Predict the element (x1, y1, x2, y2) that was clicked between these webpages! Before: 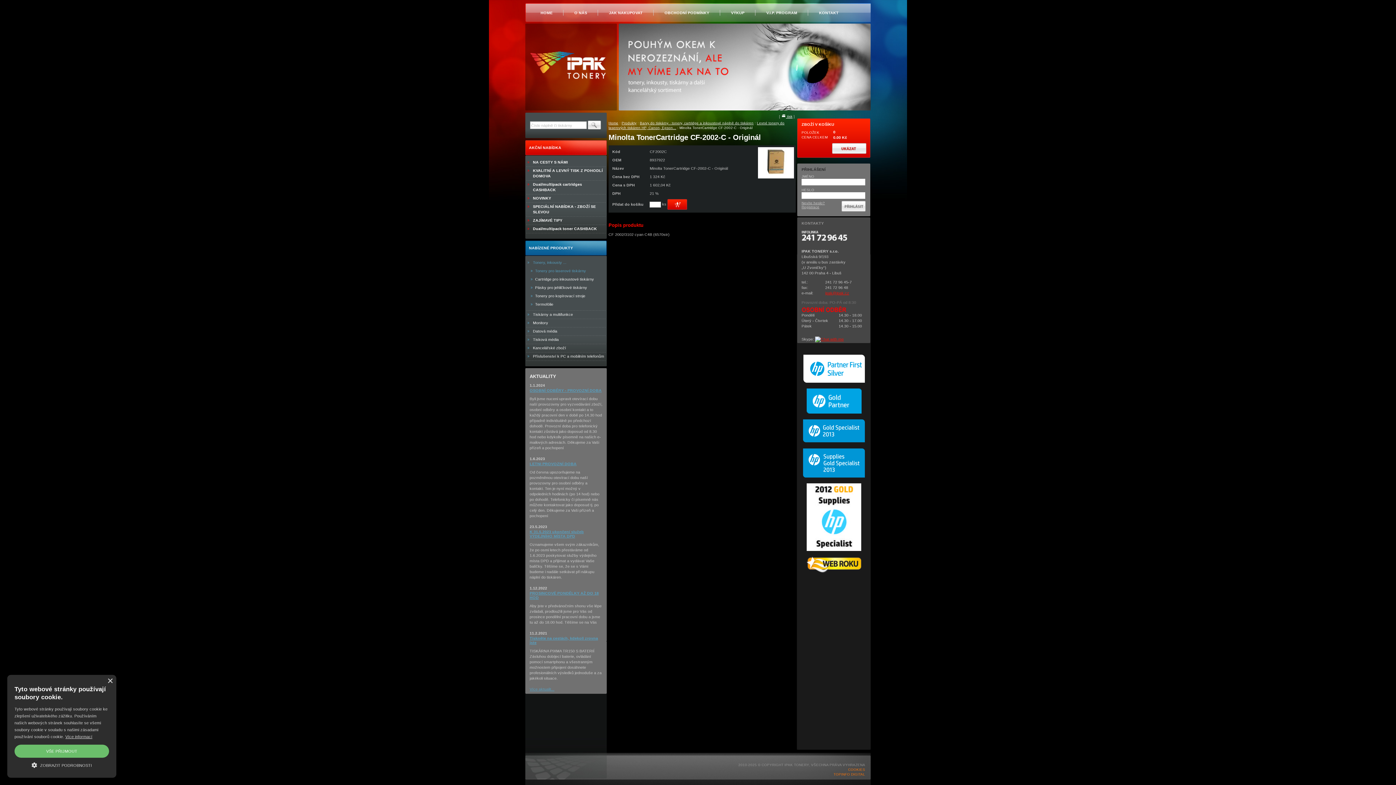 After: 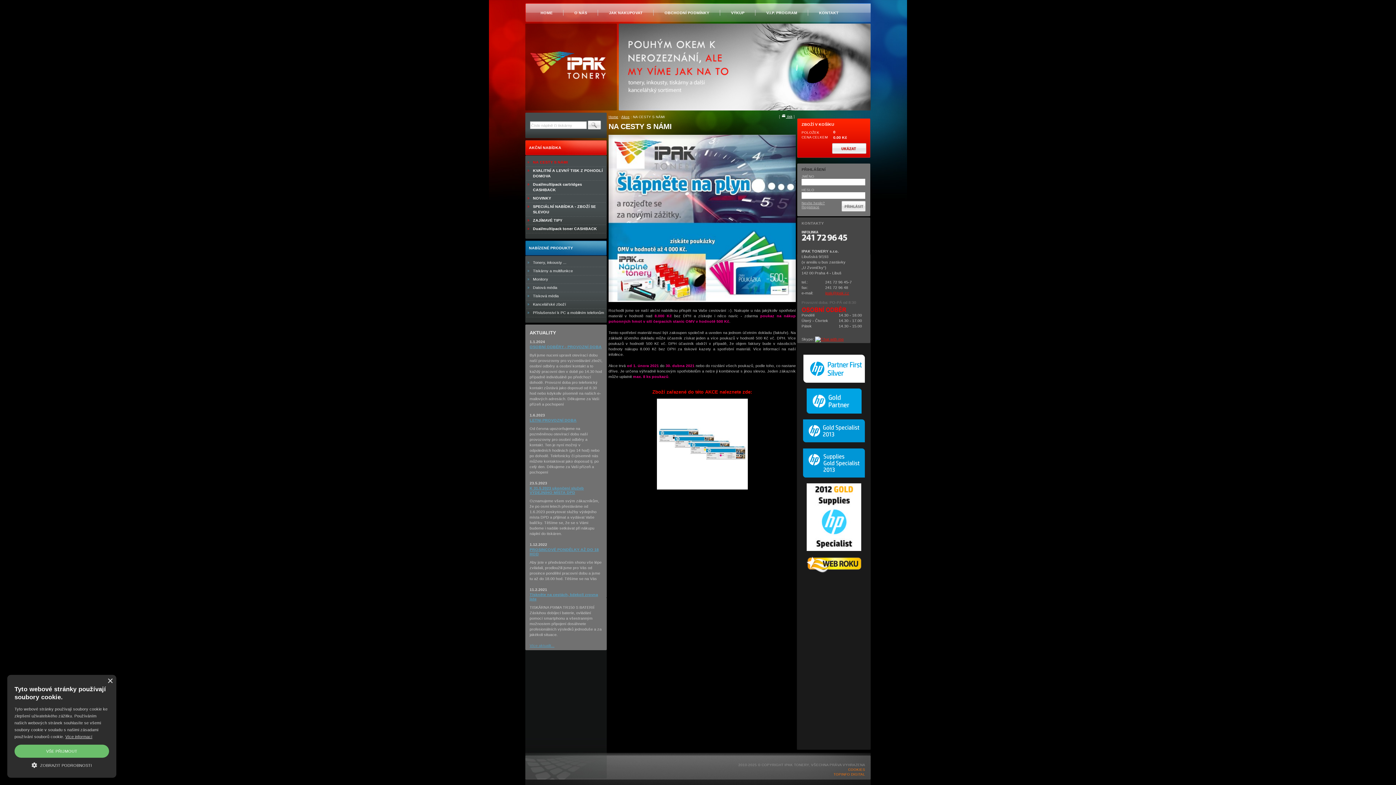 Action: bbox: (526, 158, 605, 166) label: NA CESTY S NÁMI